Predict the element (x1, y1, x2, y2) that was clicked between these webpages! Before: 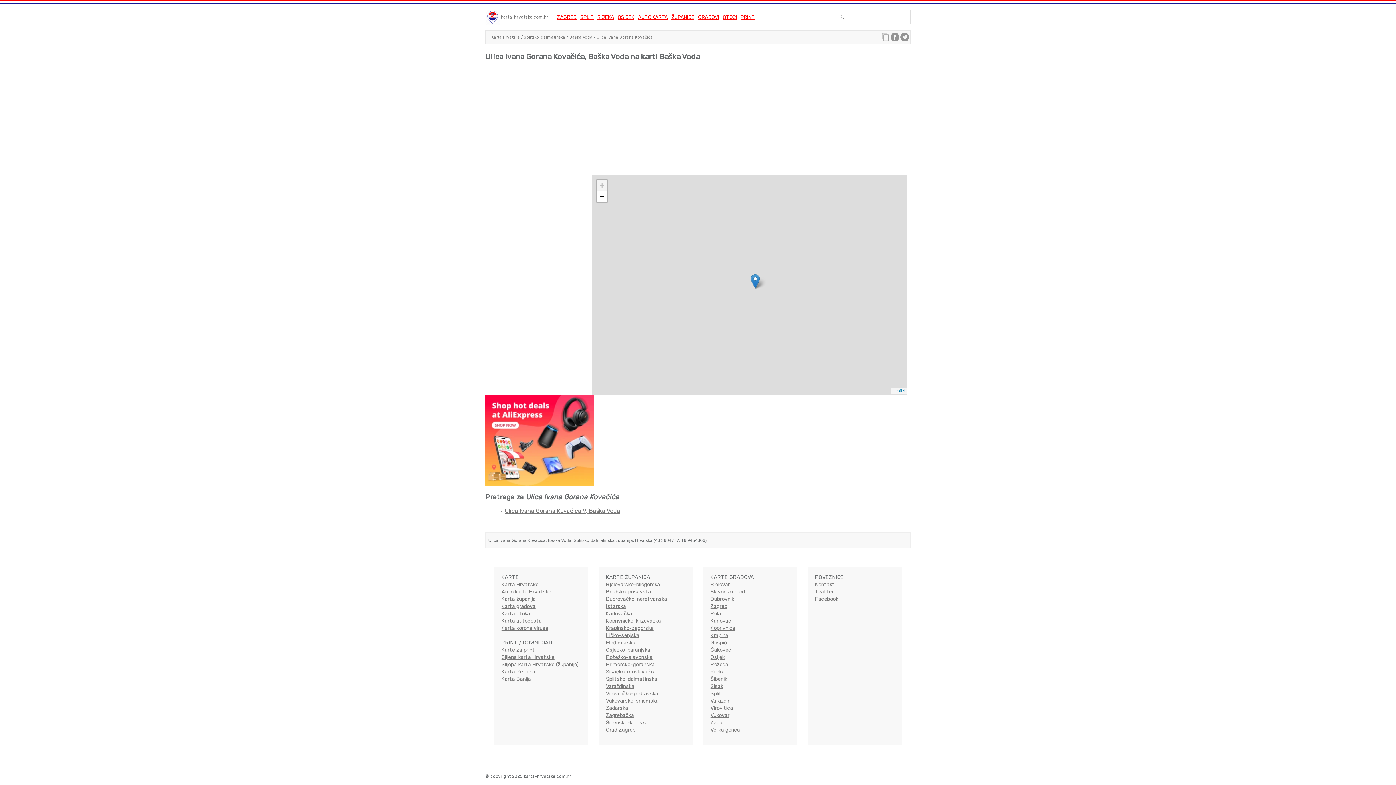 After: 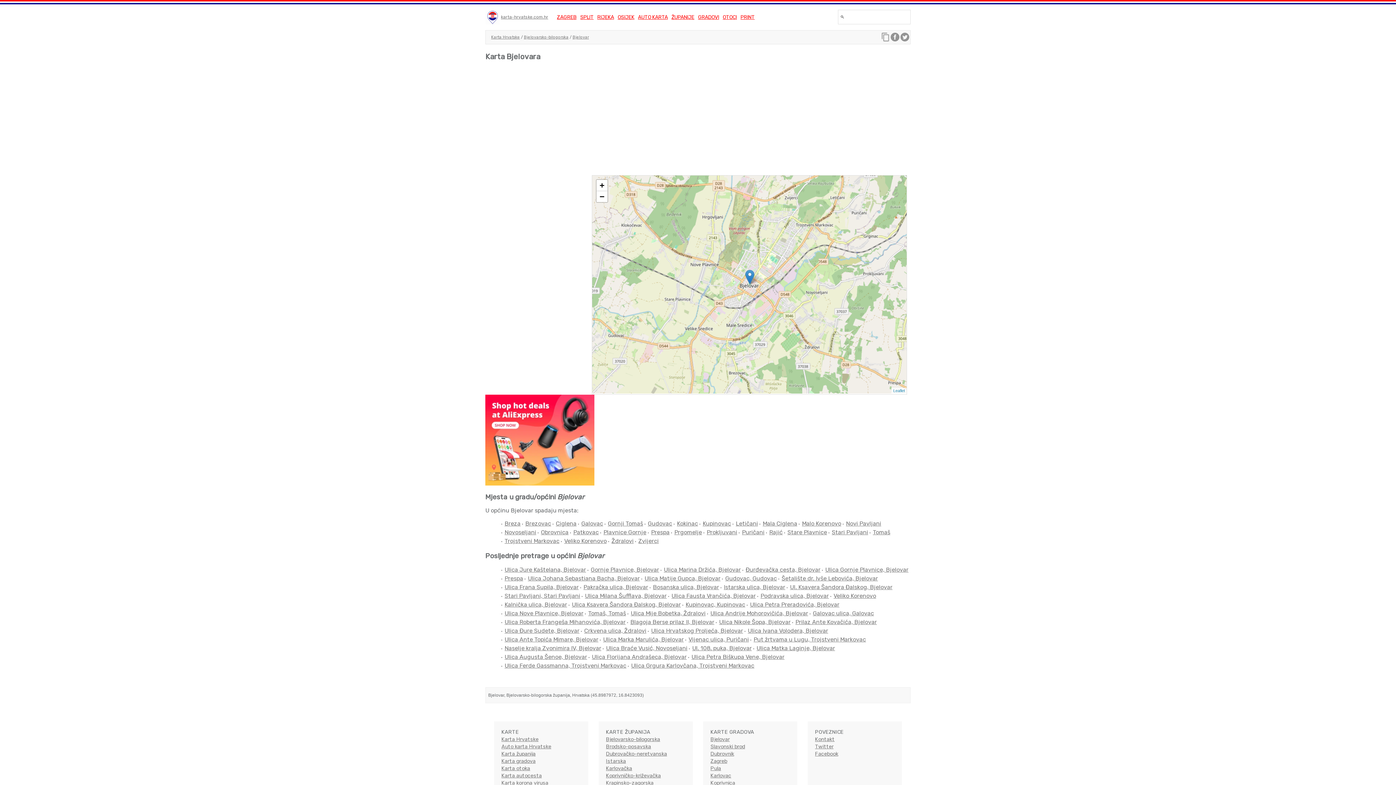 Action: bbox: (710, 581, 729, 587) label: Bjelovar